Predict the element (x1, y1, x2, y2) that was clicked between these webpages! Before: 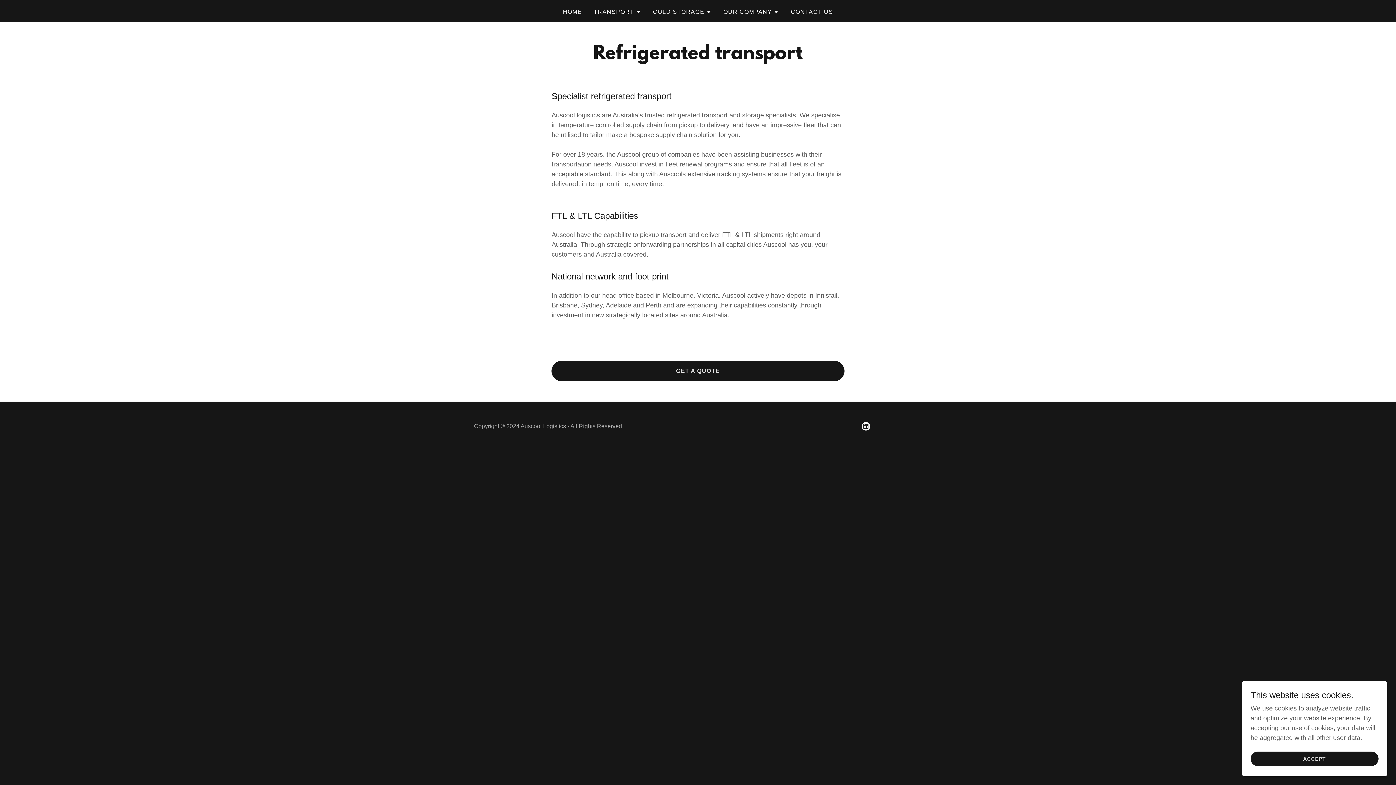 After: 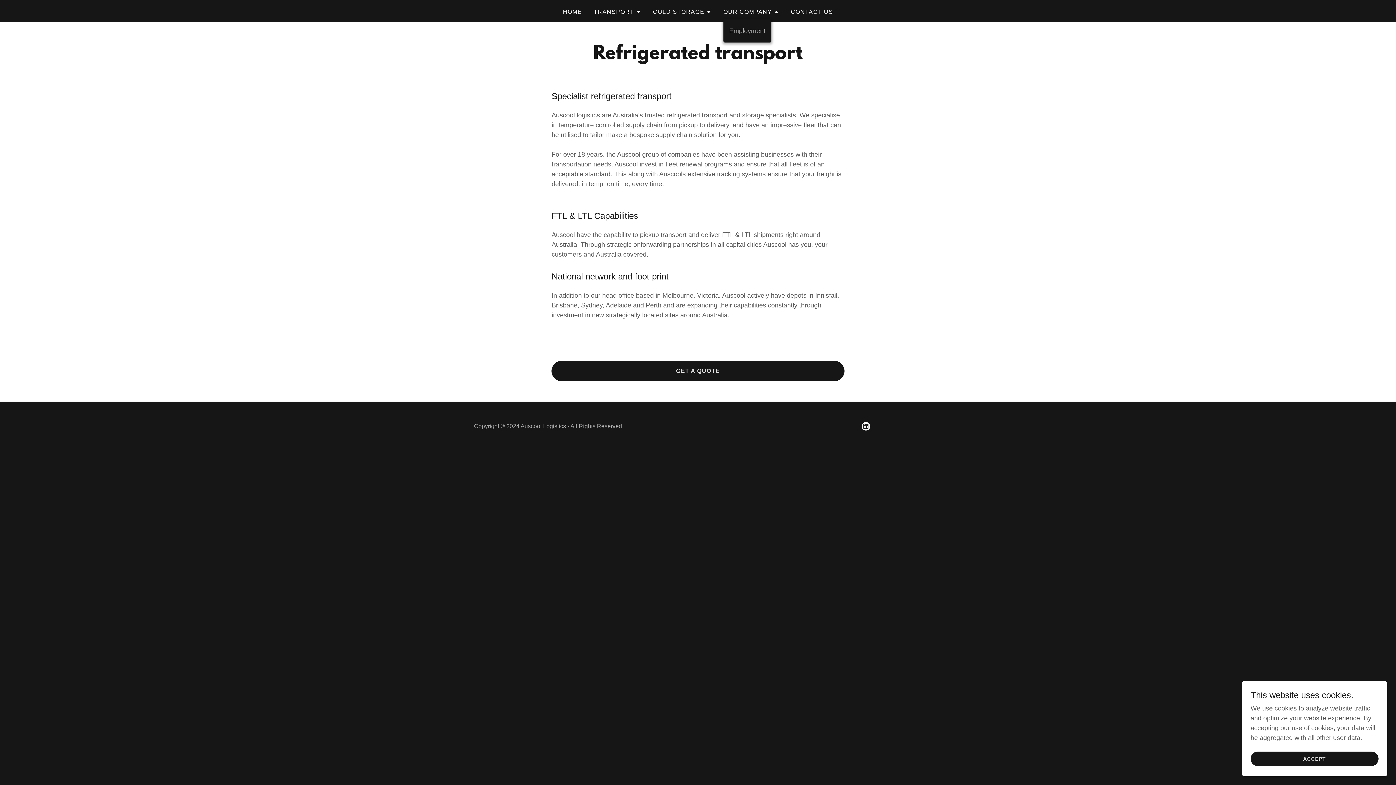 Action: label: OUR COMPANY bbox: (723, 7, 779, 16)